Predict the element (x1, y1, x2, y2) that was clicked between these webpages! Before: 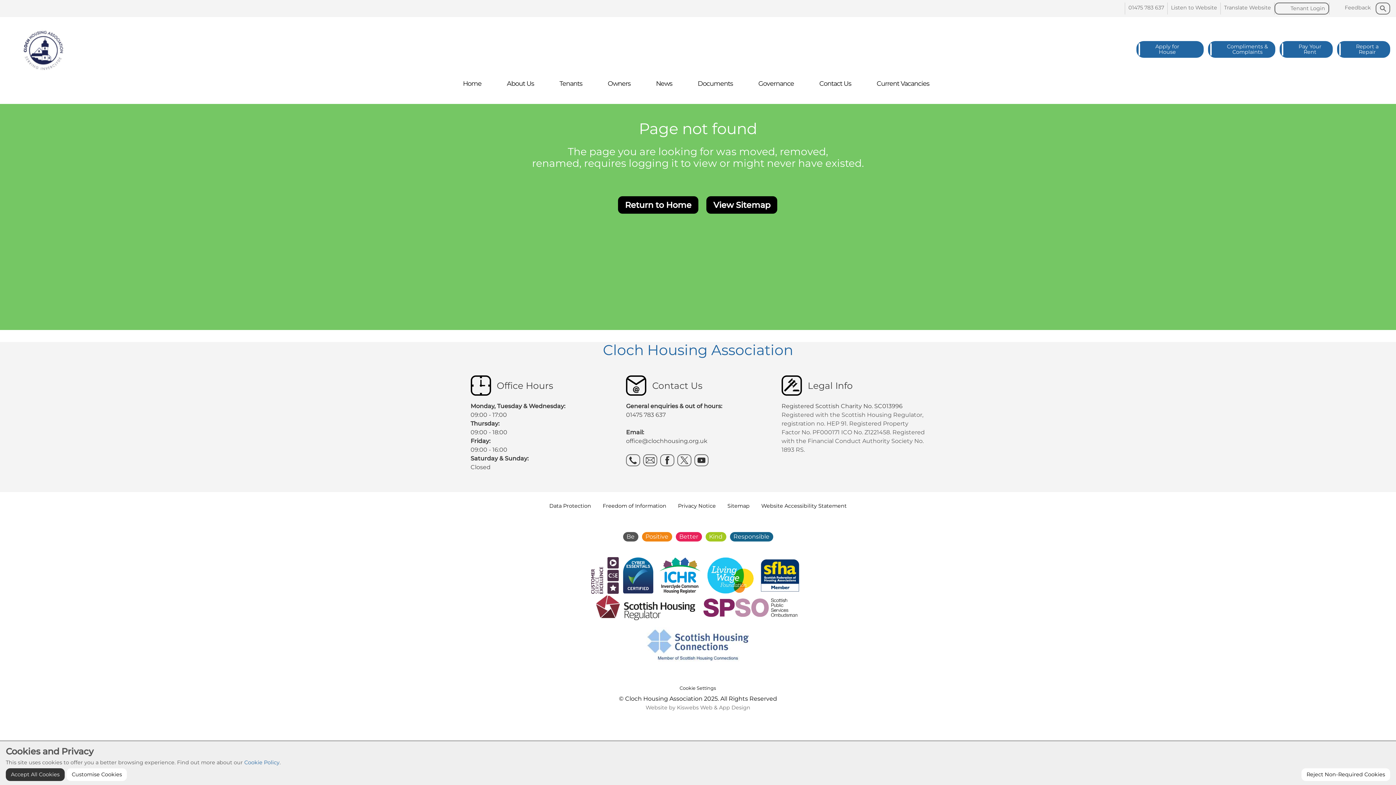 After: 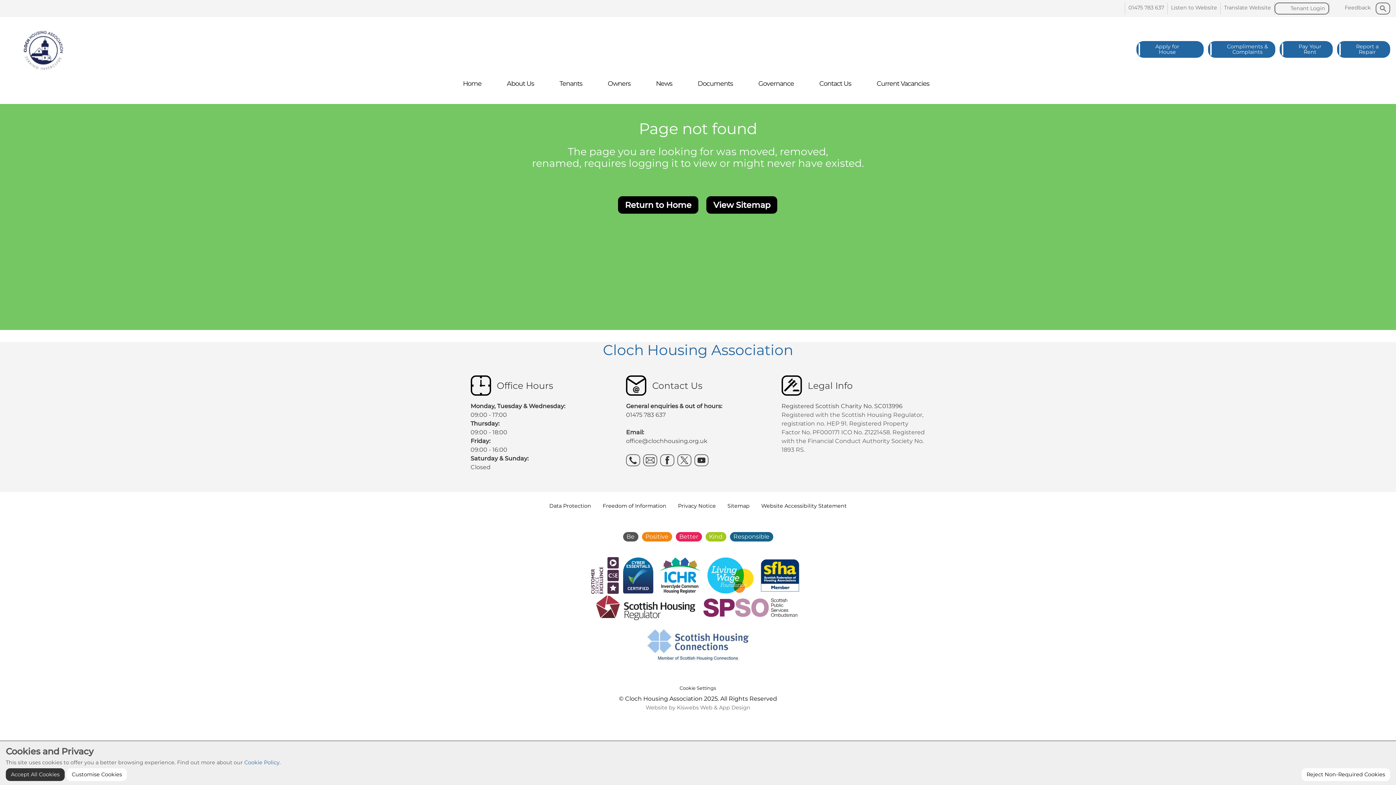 Action: bbox: (678, 502, 716, 511) label: Privacy Notice